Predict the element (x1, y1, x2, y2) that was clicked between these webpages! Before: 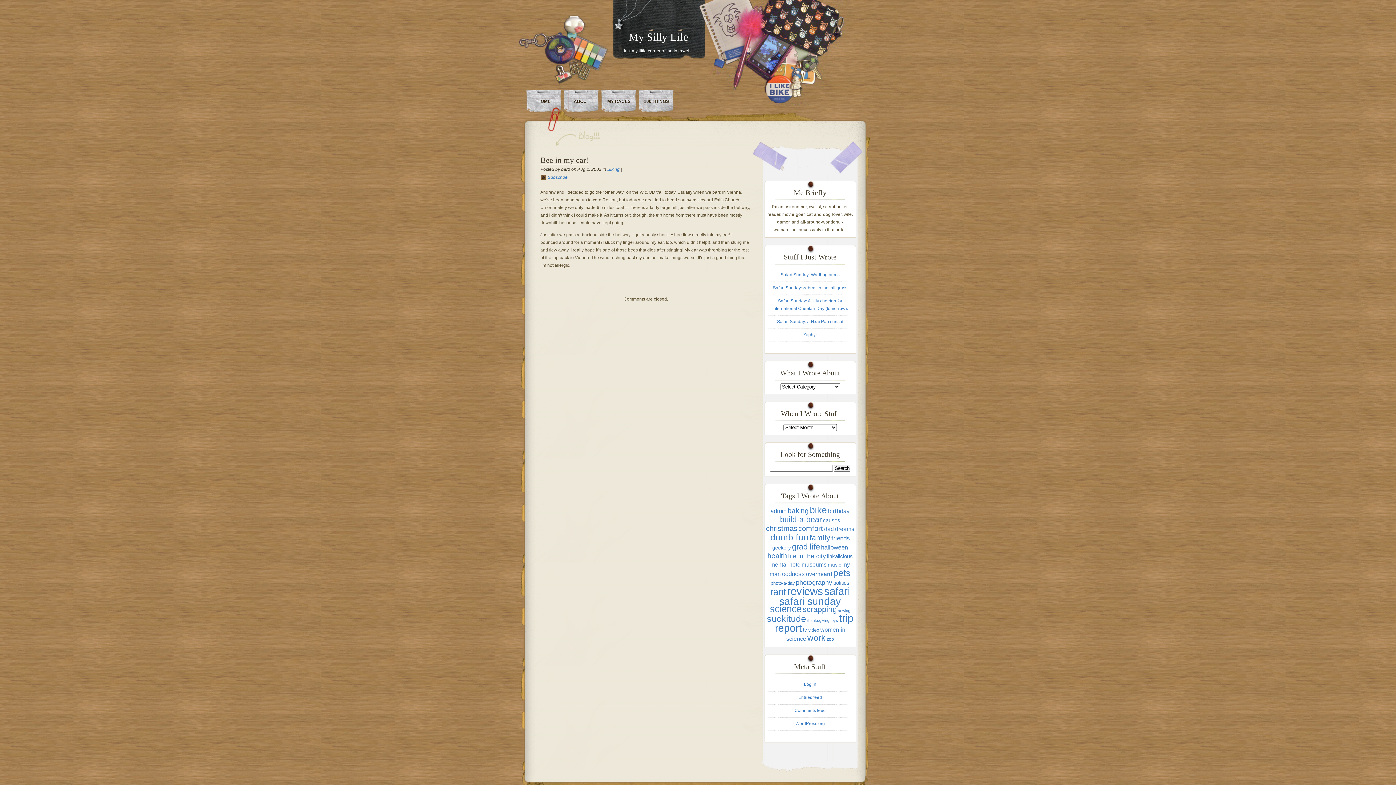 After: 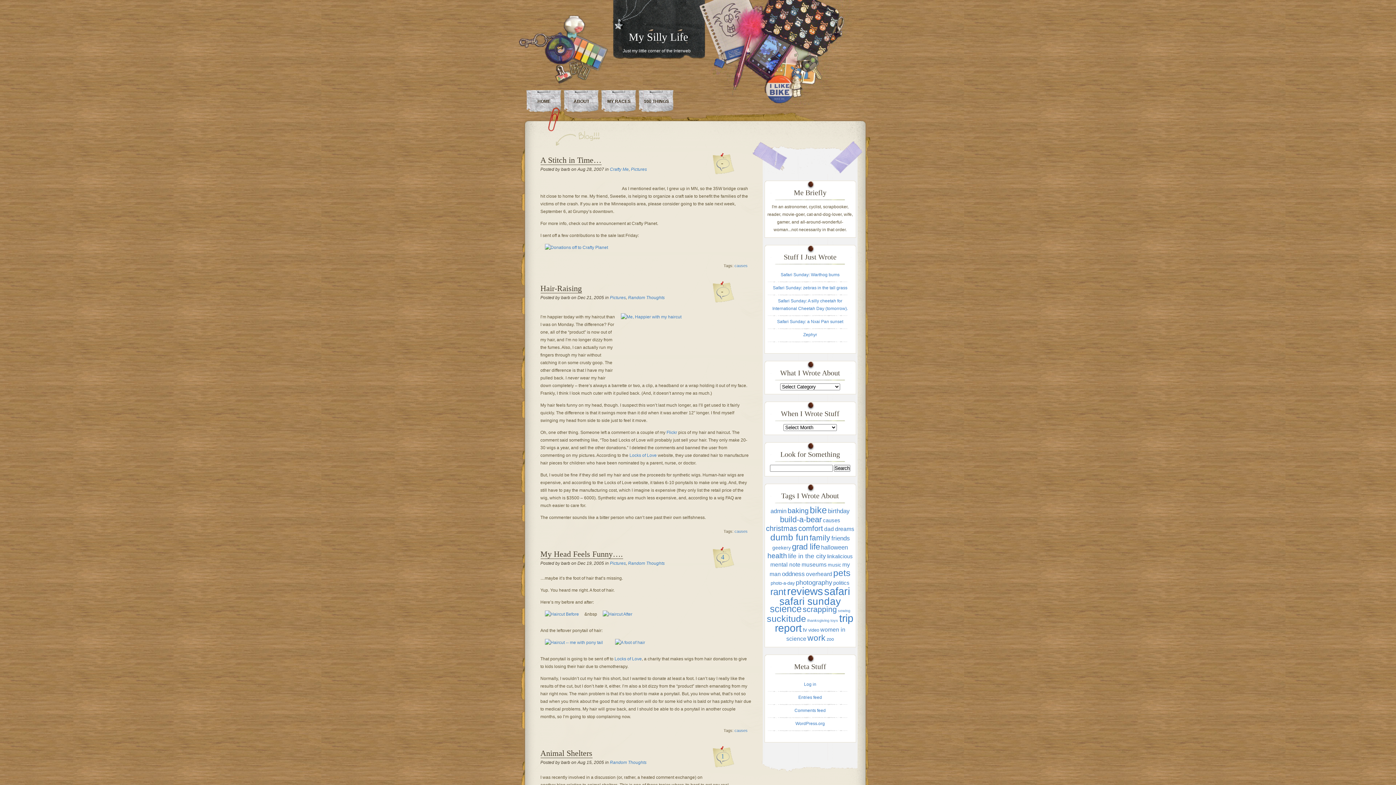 Action: bbox: (823, 517, 840, 523) label: causes (5 items)